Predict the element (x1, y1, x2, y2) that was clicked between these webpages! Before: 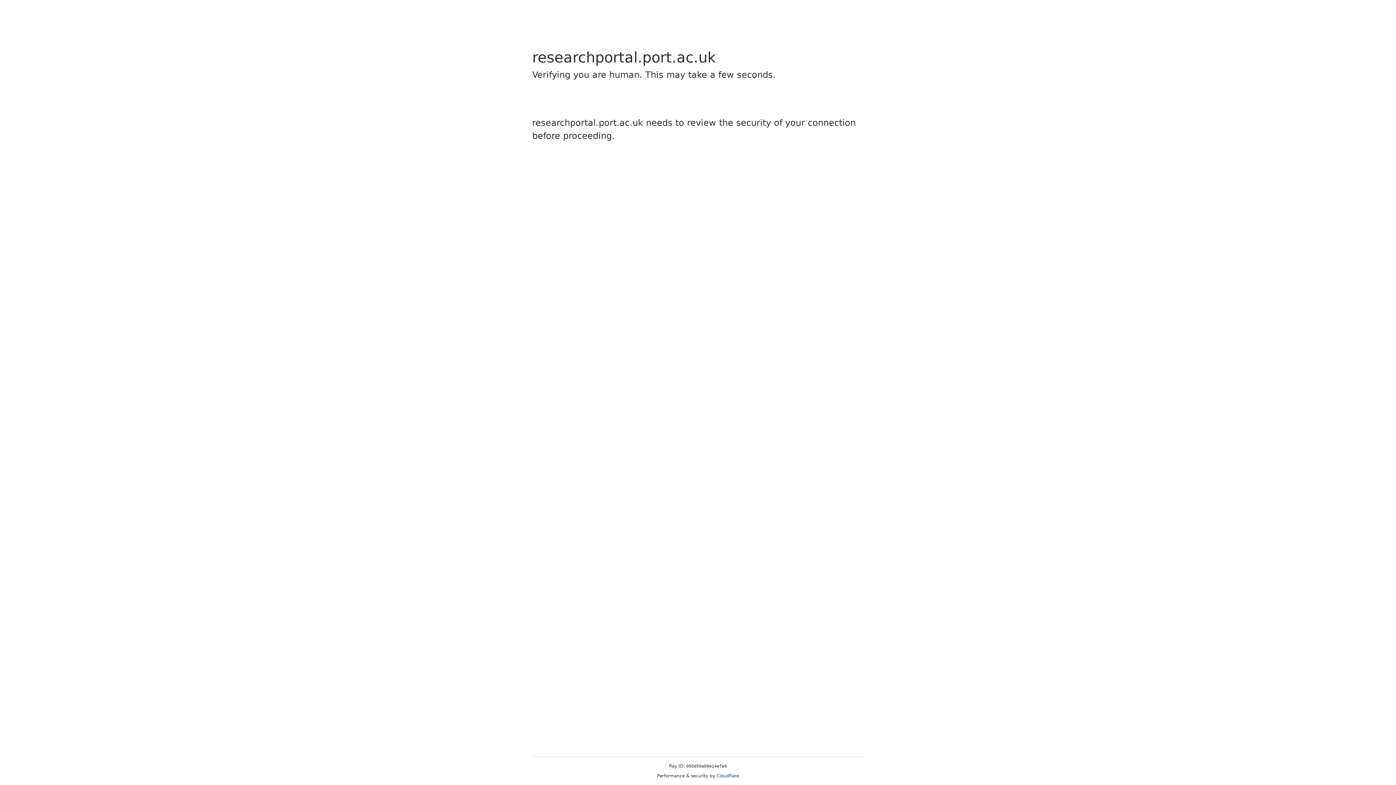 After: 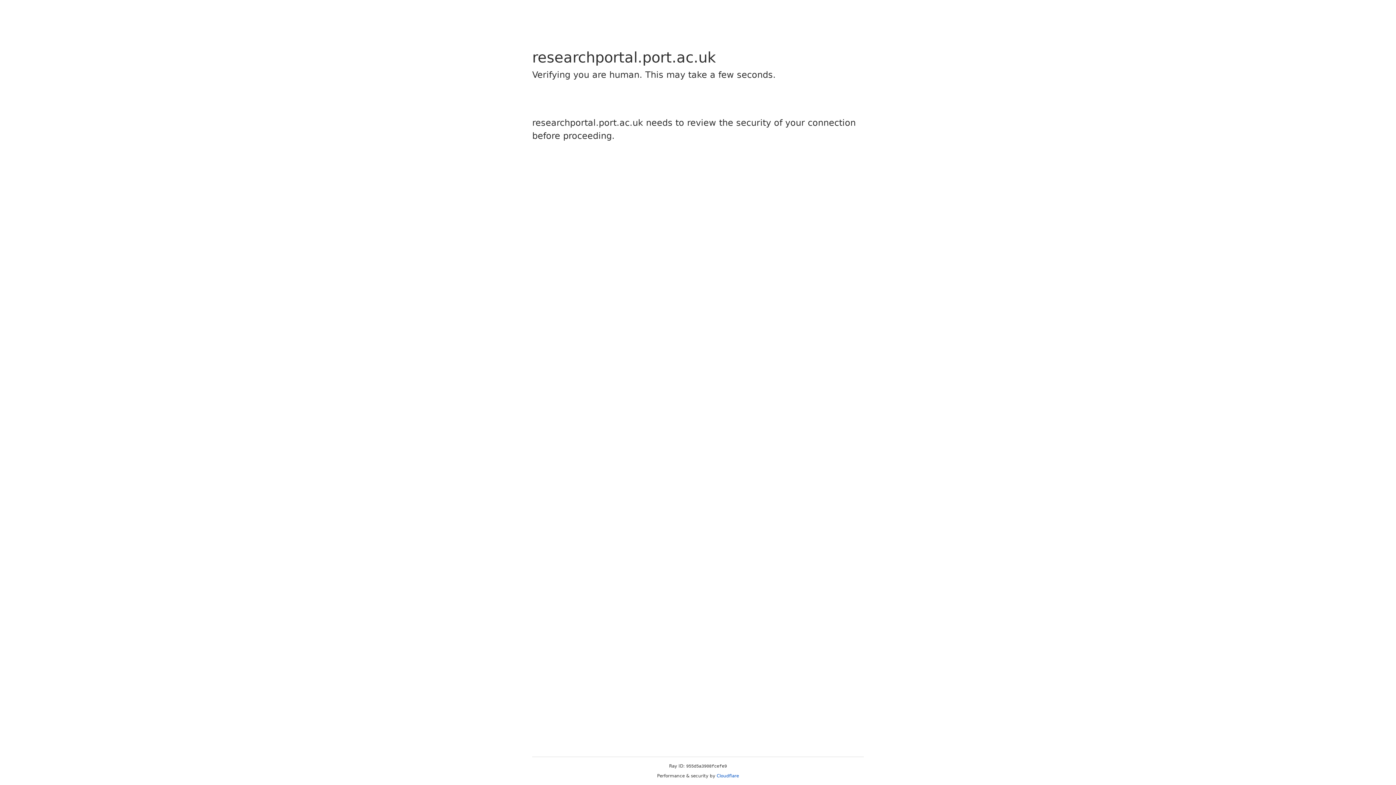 Action: bbox: (716, 773, 739, 778) label: Cloudflare